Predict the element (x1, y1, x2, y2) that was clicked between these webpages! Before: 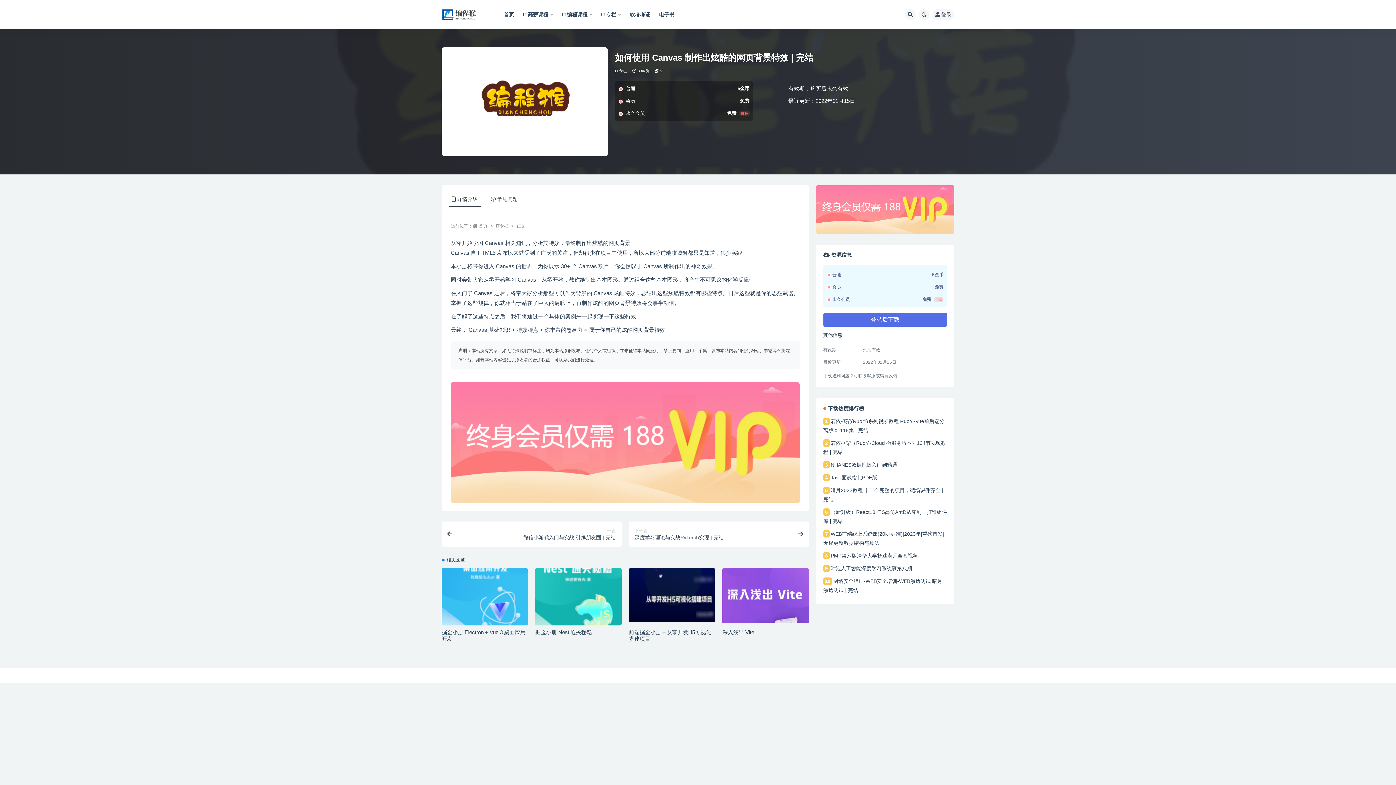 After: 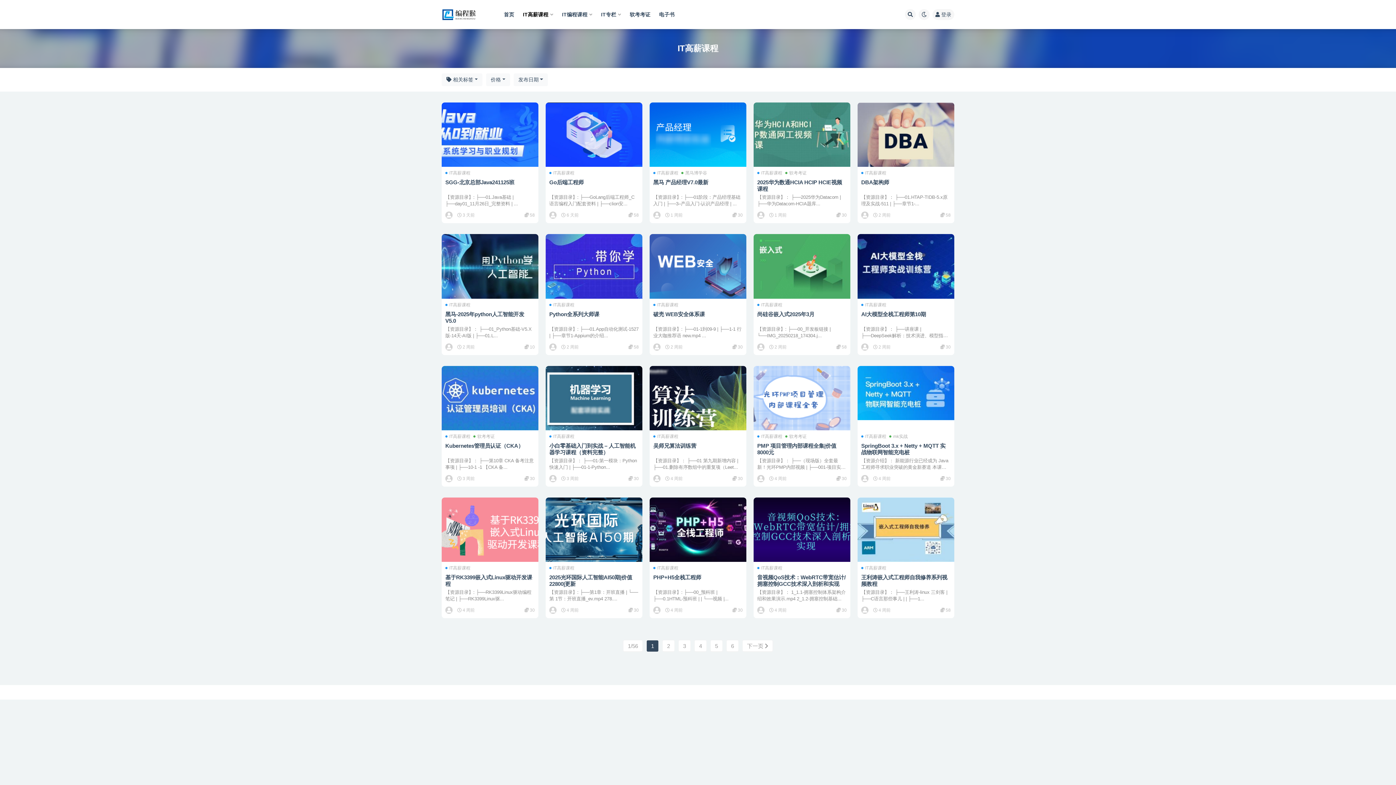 Action: label: IT高薪课程 bbox: (523, 0, 553, 29)